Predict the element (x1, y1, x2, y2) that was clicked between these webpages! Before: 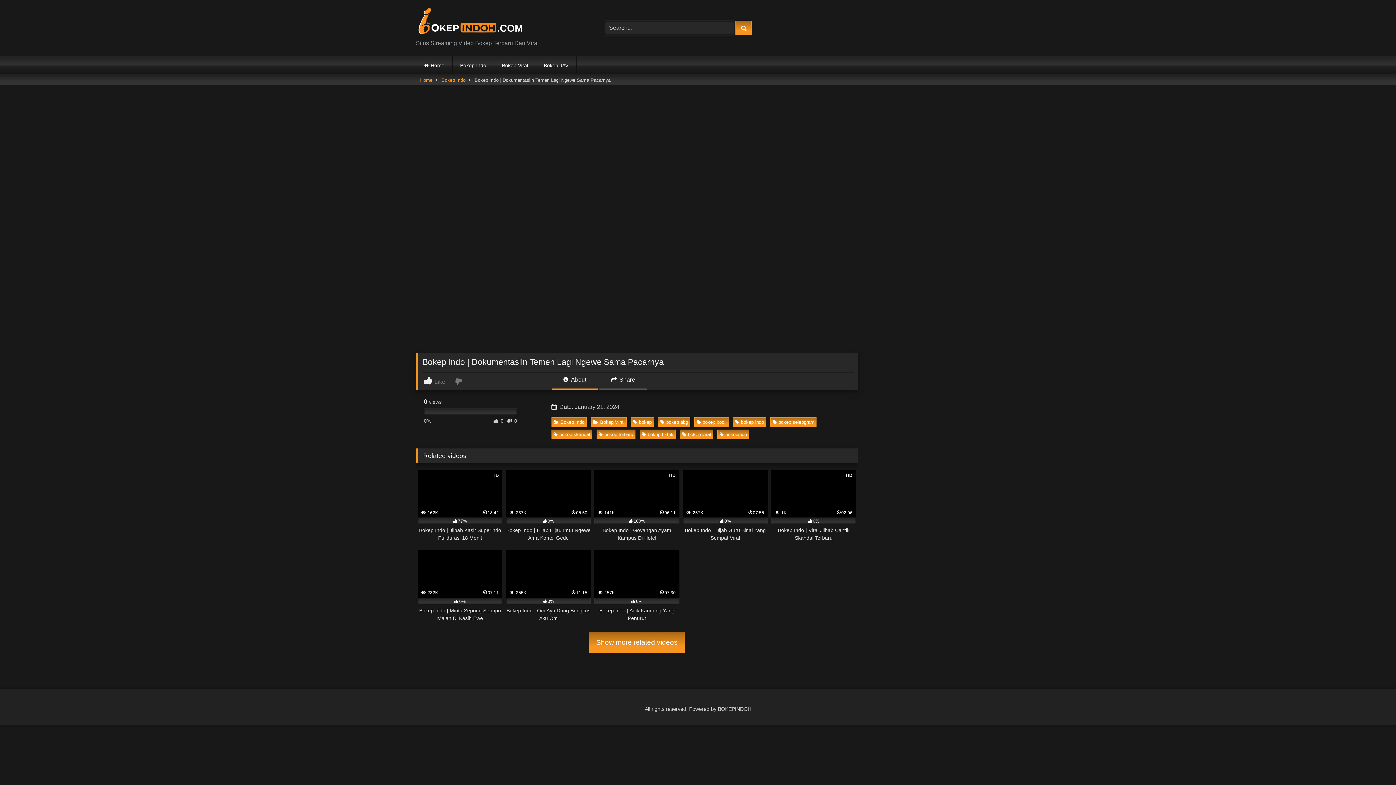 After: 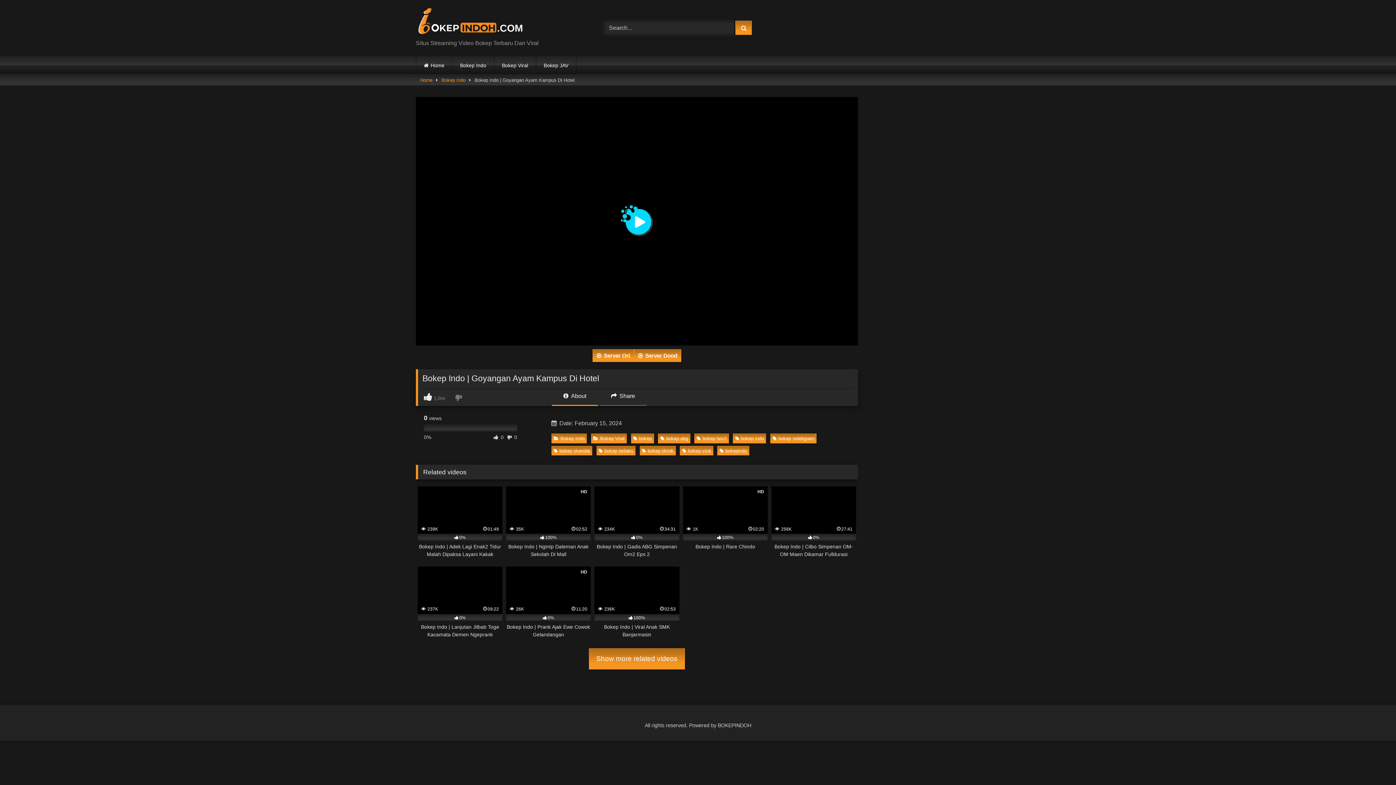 Action: bbox: (594, 470, 679, 542) label: HD
 141K
06:11
100%
Bokep Indo | Goyangan Ayam Kampus Di Hotel